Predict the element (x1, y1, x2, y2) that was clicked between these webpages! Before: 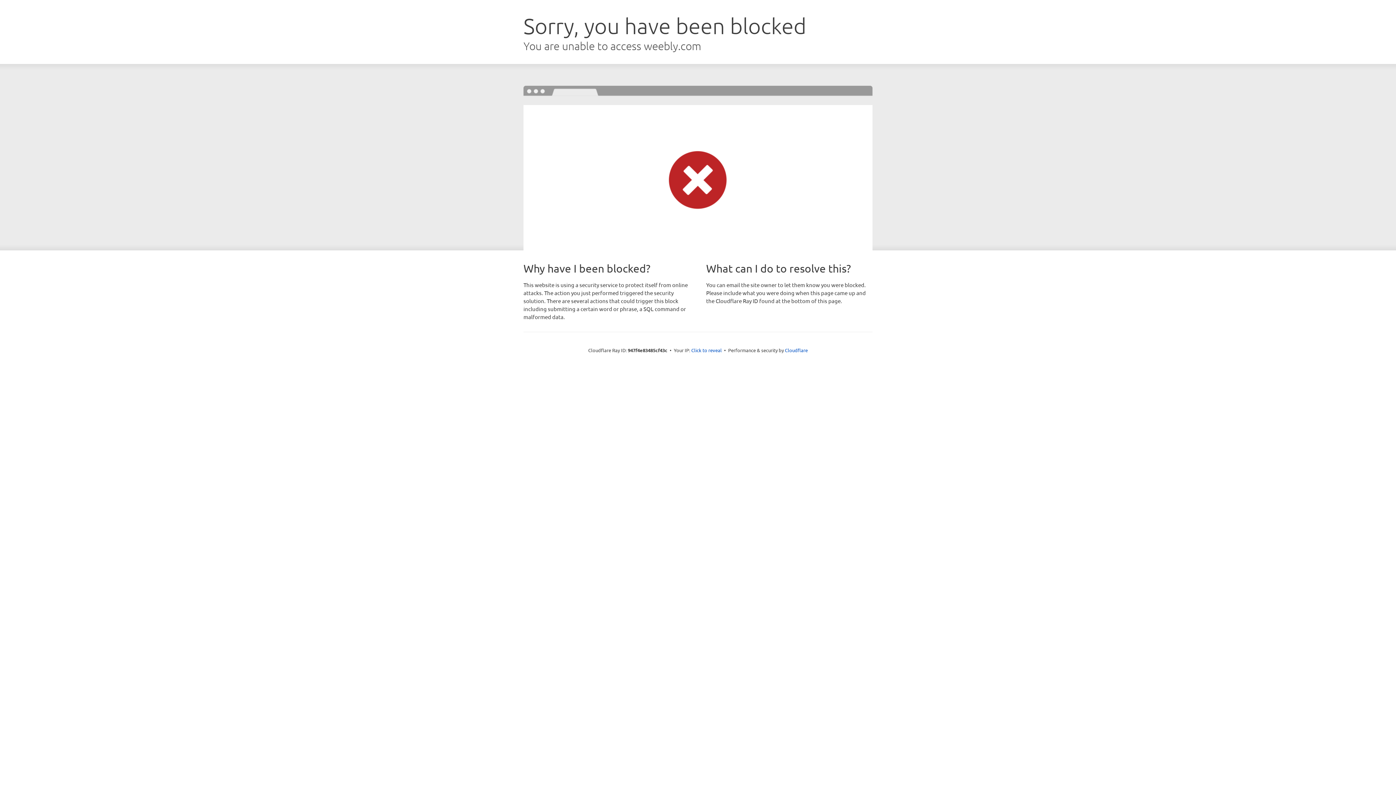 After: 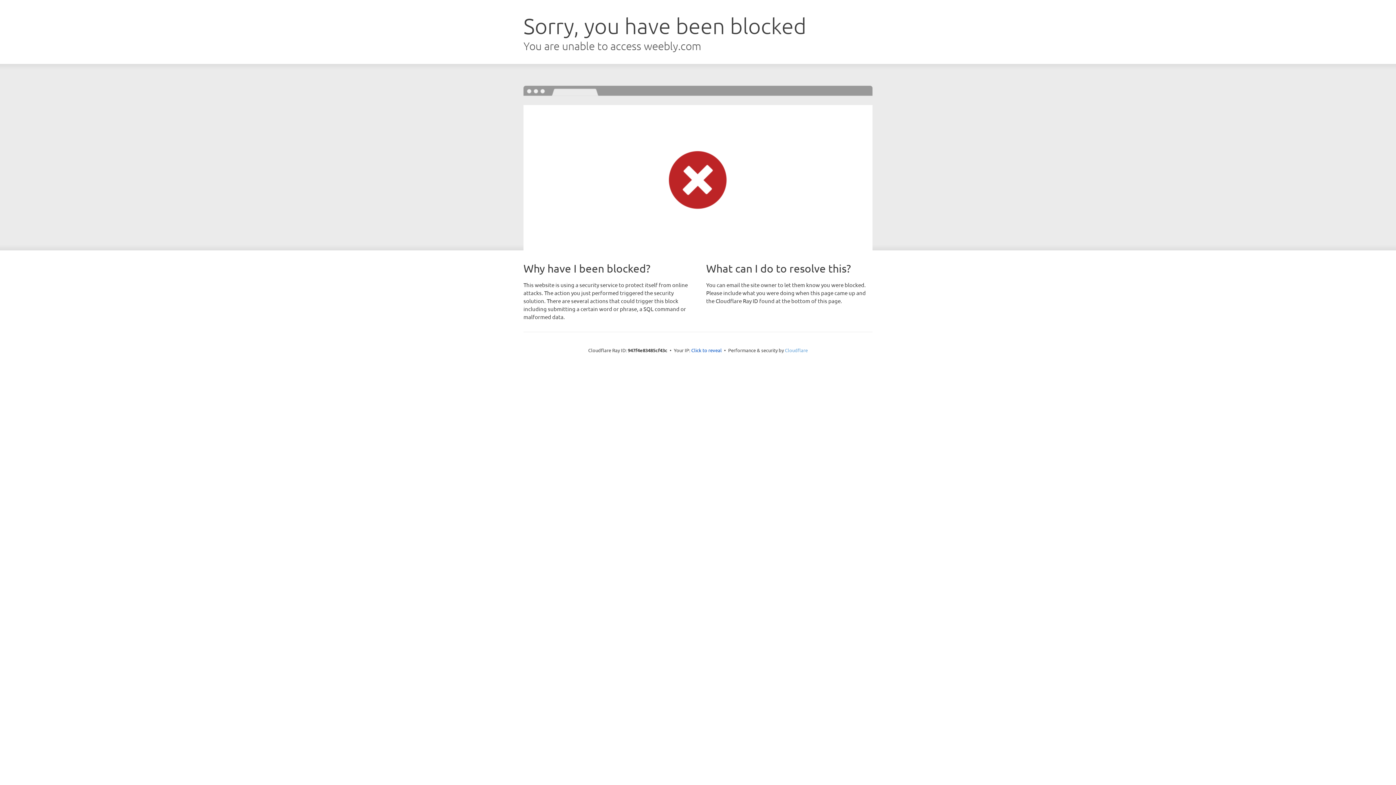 Action: label: Cloudflare bbox: (785, 347, 808, 353)